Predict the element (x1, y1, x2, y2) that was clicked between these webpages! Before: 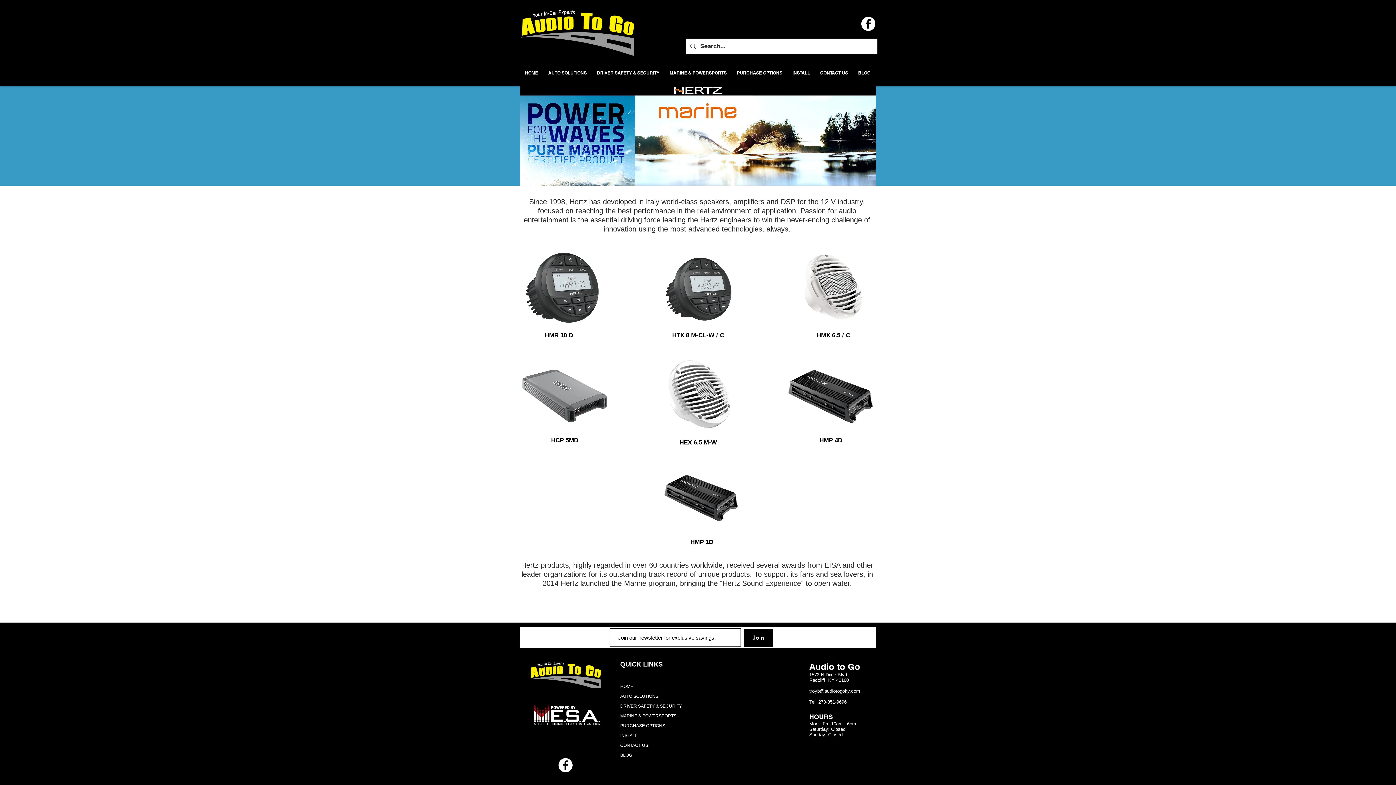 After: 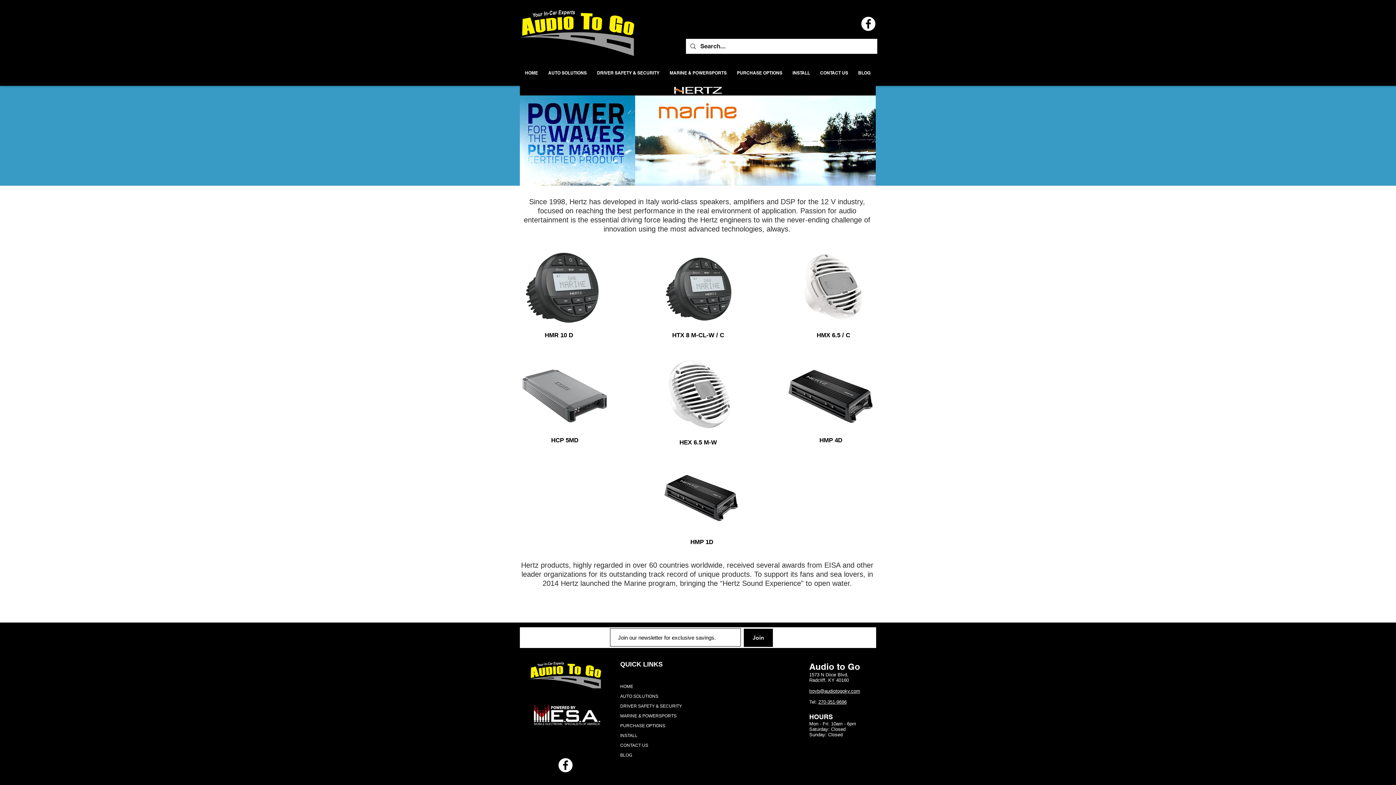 Action: label: 270-351-9696 bbox: (818, 699, 846, 705)